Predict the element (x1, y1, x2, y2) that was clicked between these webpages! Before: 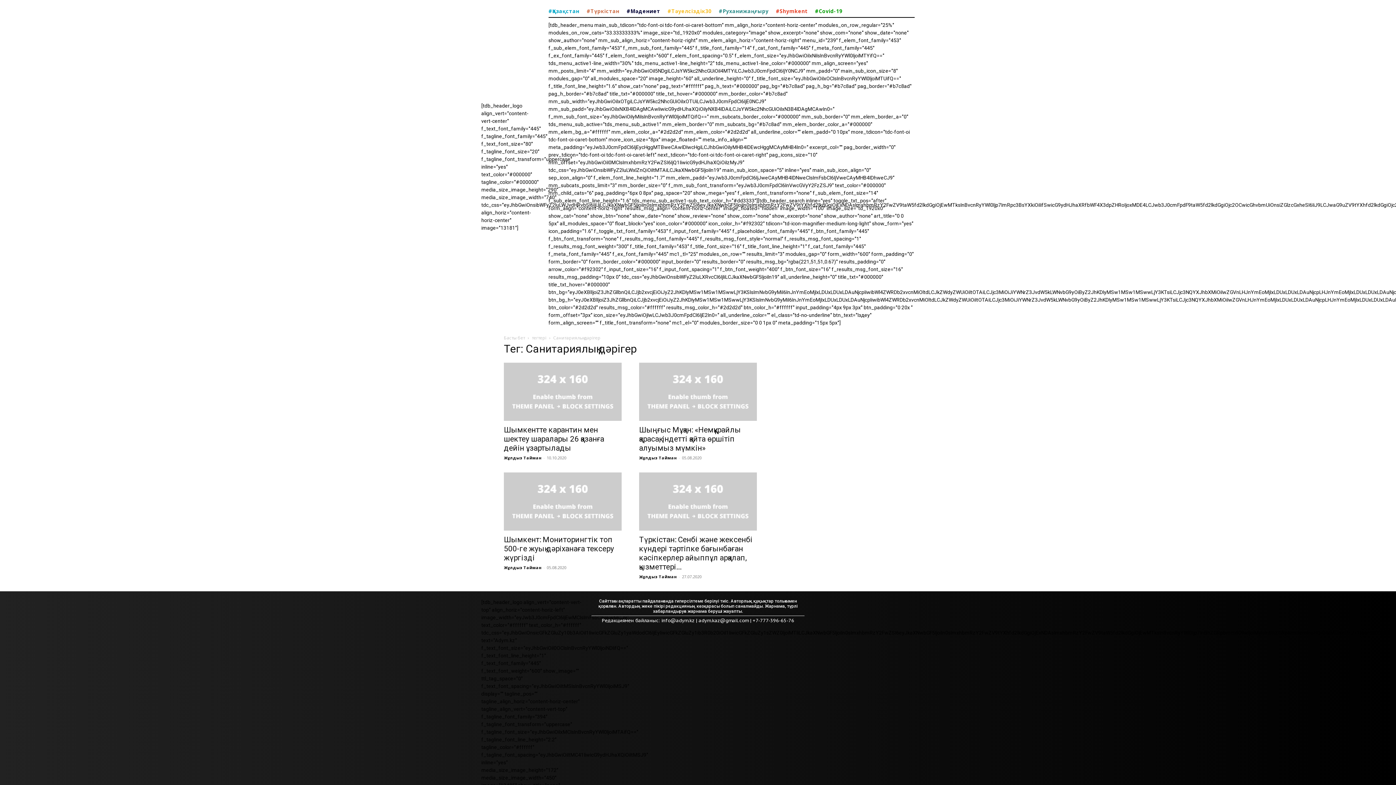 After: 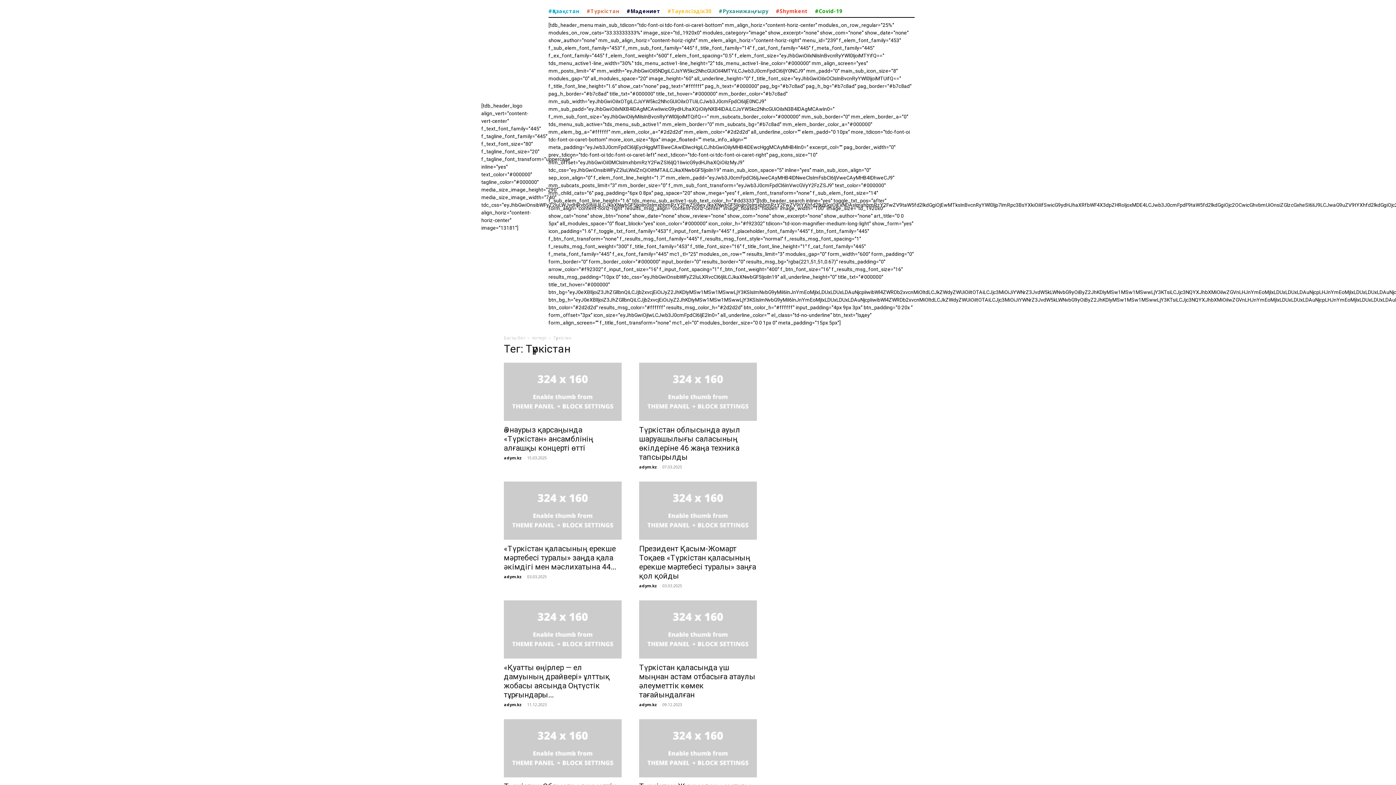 Action: label: #Түркістан bbox: (586, 7, 619, 14)